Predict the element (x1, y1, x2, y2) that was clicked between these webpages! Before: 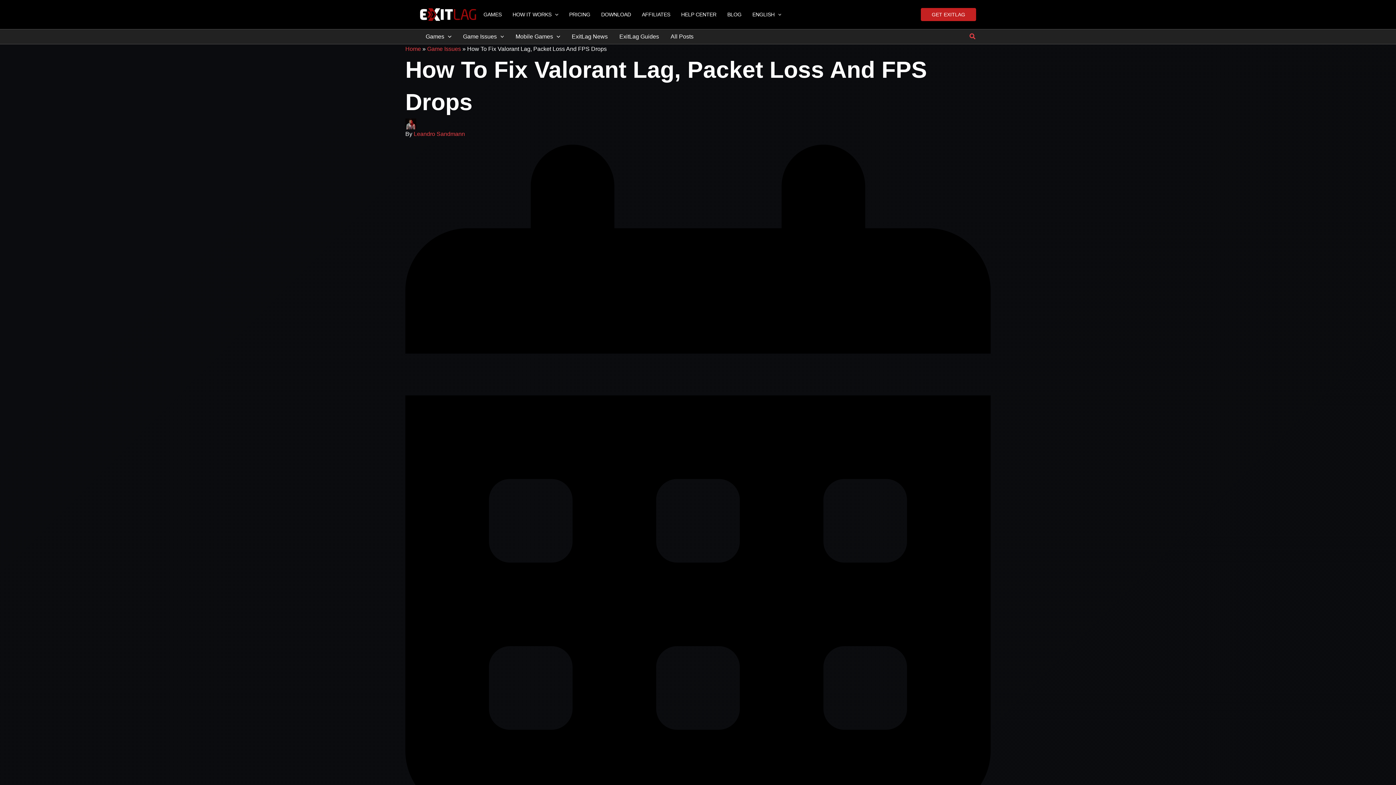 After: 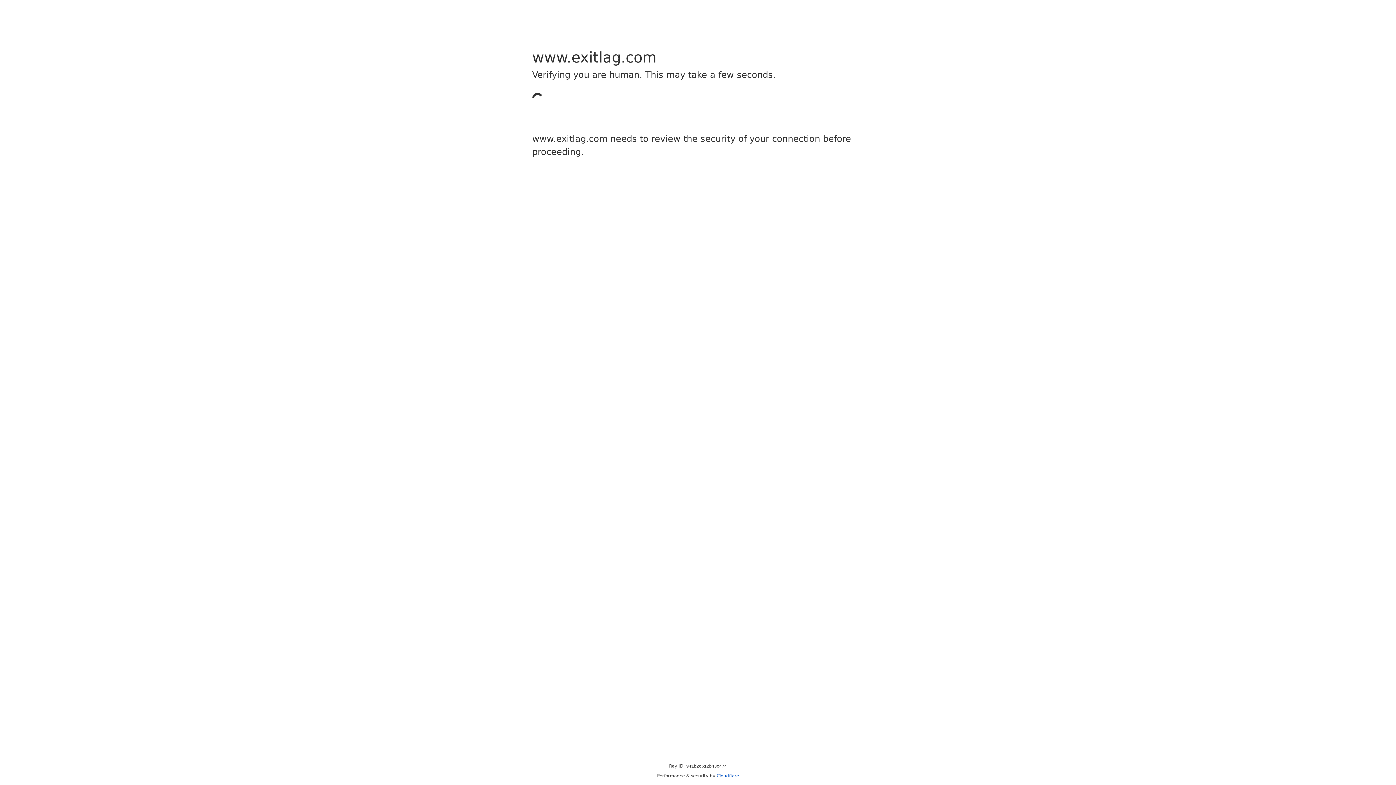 Action: bbox: (921, 8, 976, 21) label: GET EXITLAG